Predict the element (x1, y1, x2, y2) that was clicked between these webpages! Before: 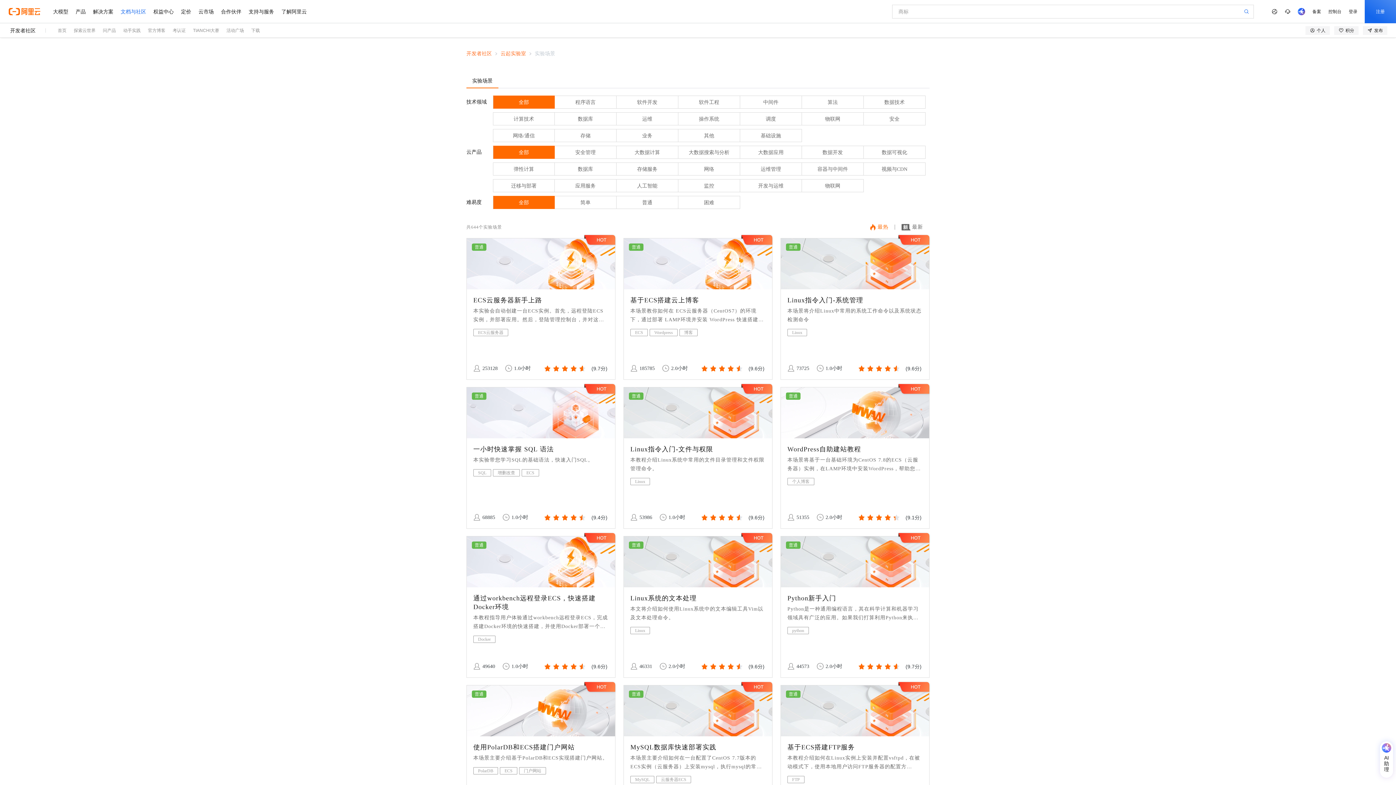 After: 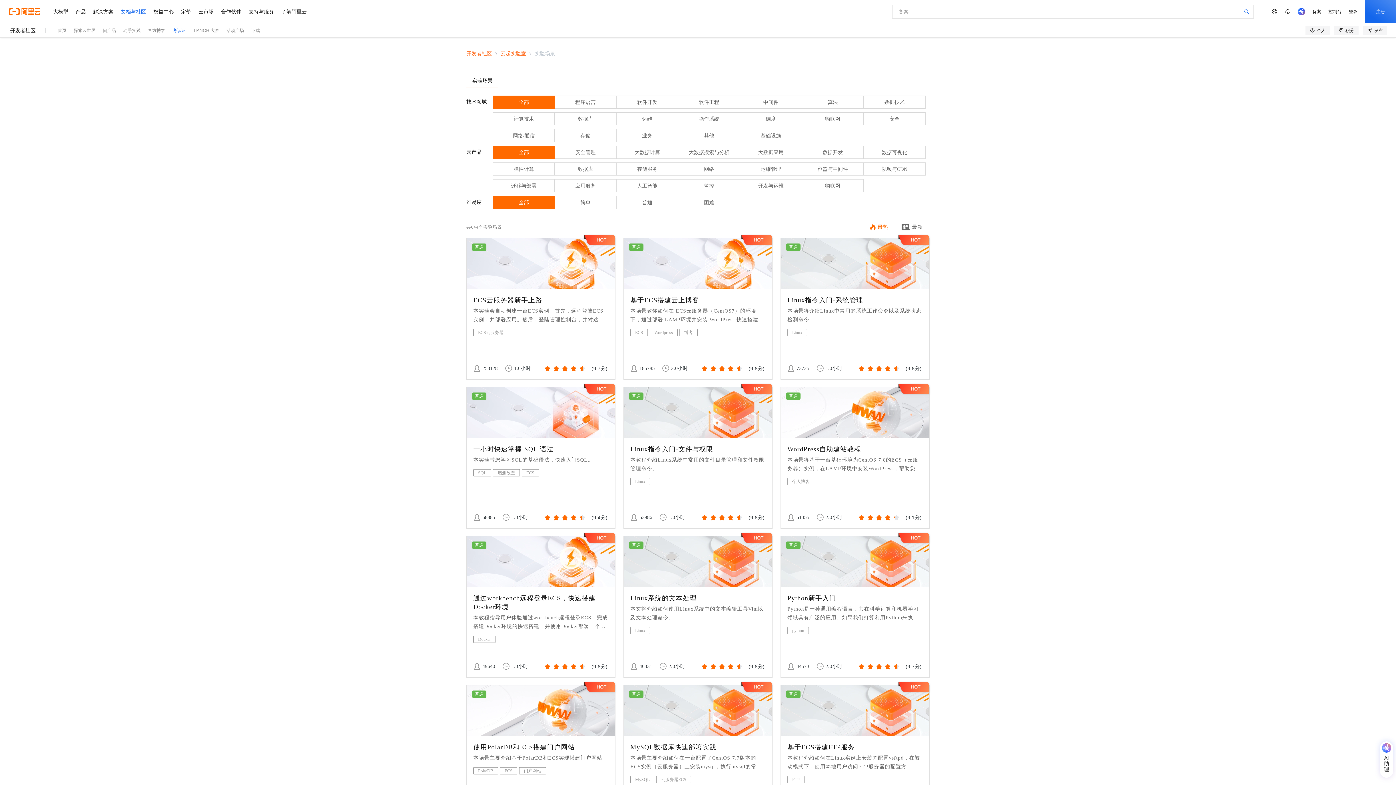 Action: bbox: (172, 28, 185, 33) label: 考认证